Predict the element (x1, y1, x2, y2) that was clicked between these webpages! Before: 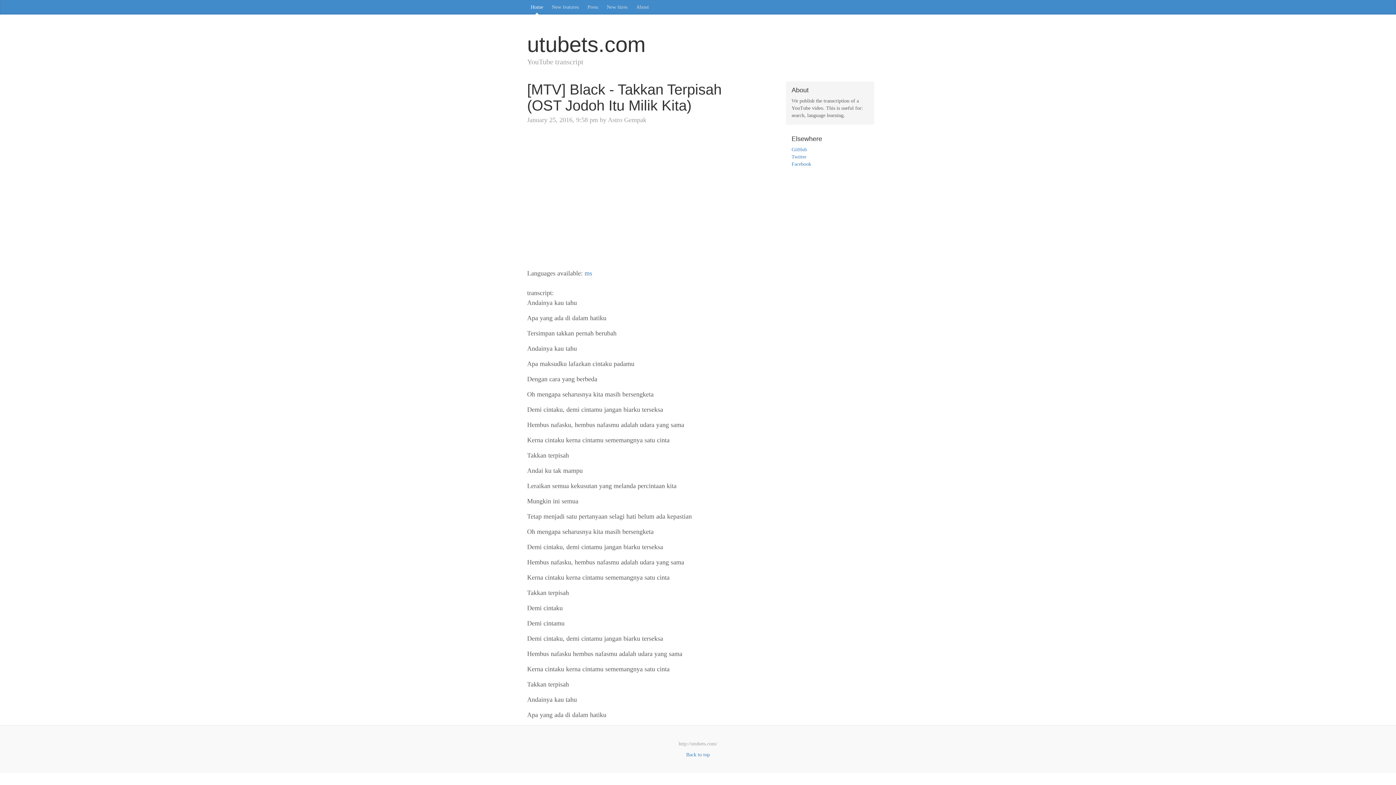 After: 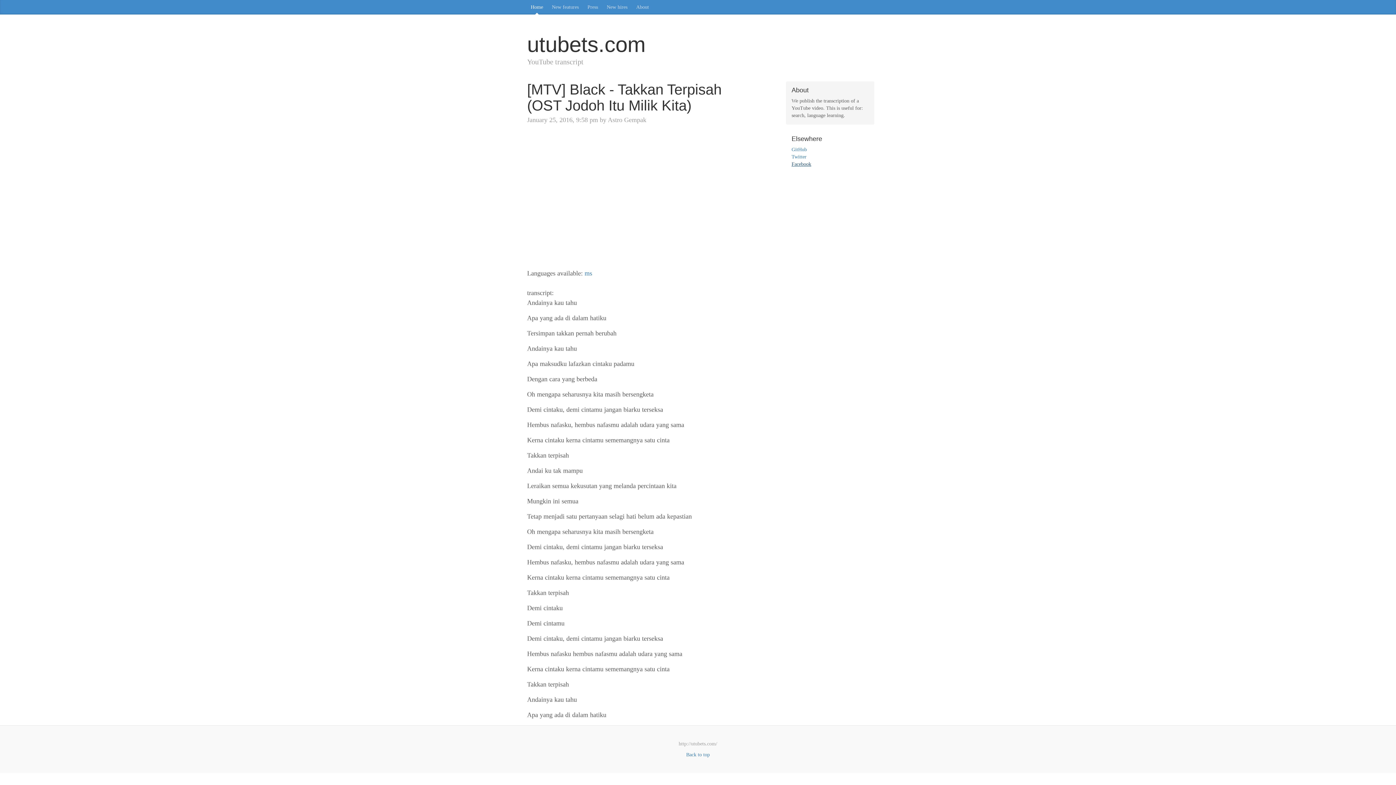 Action: bbox: (791, 161, 811, 166) label: Facebook